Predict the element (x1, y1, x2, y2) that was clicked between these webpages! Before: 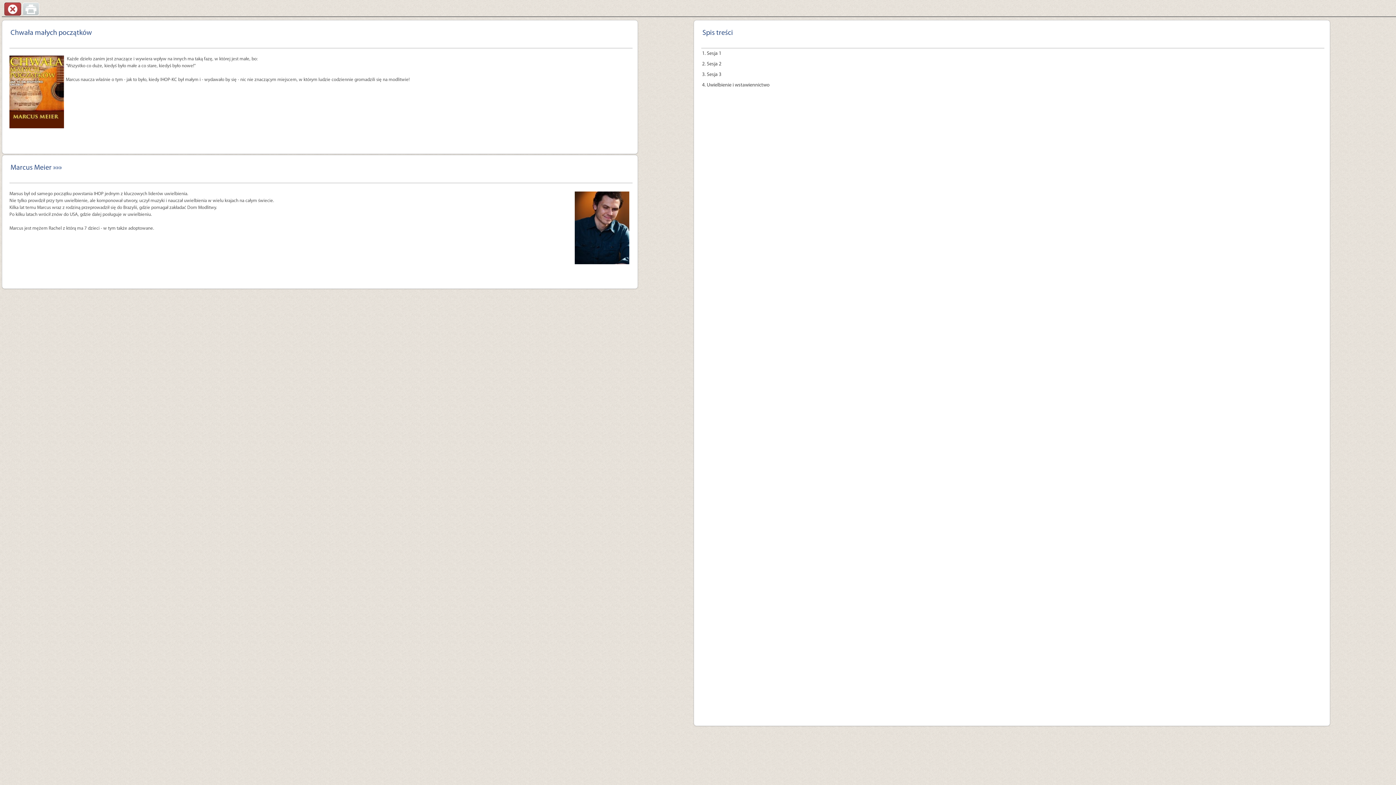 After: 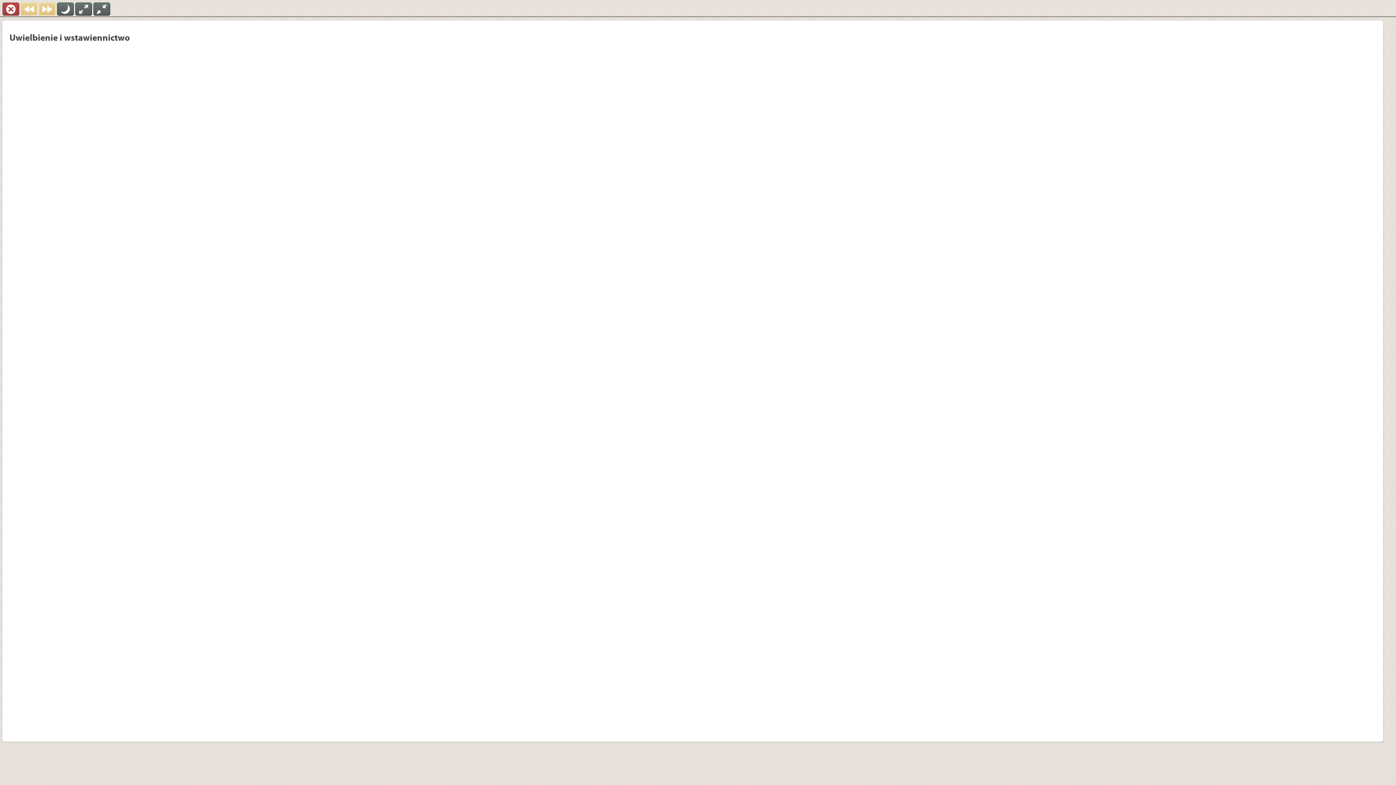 Action: bbox: (701, 80, 1324, 90) label: 4. Uwielbienie i wstawiennictwo